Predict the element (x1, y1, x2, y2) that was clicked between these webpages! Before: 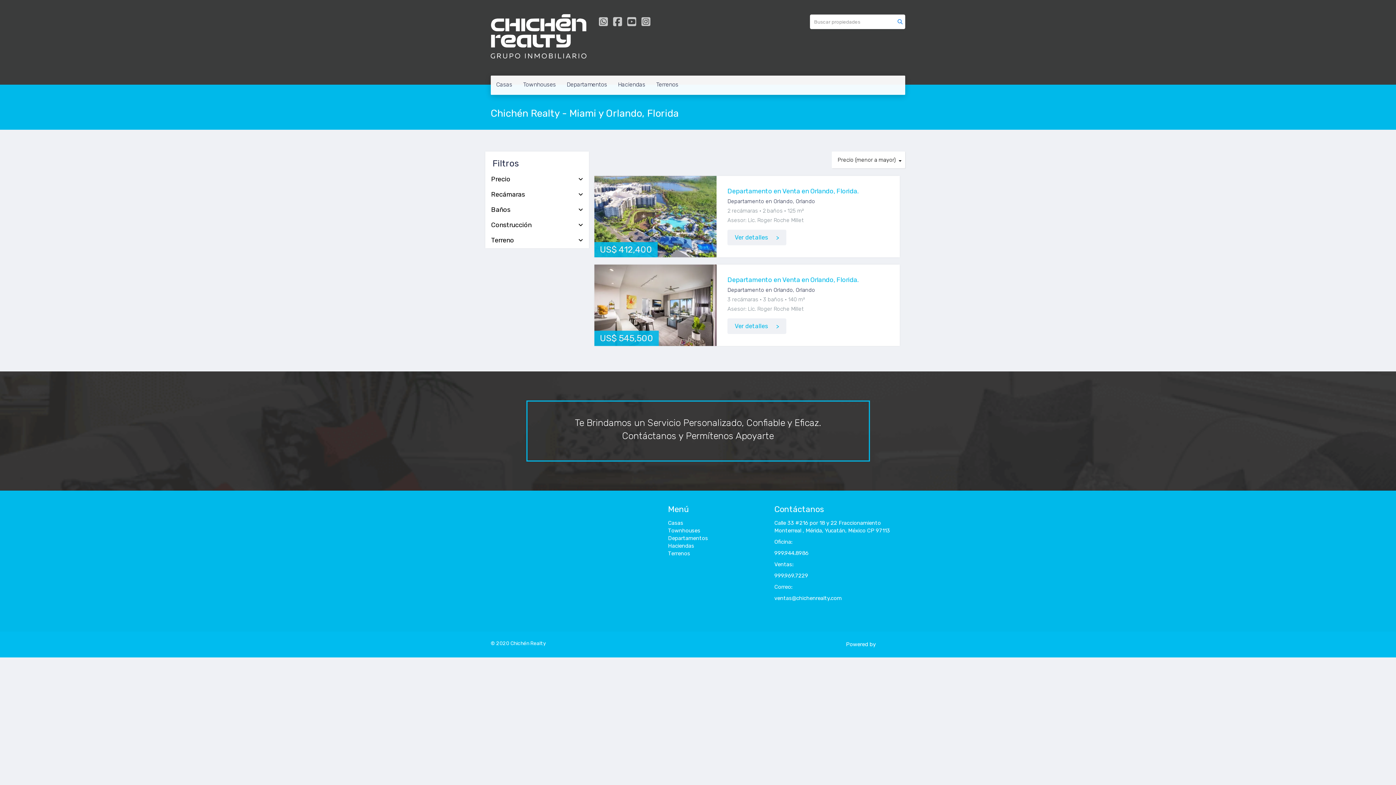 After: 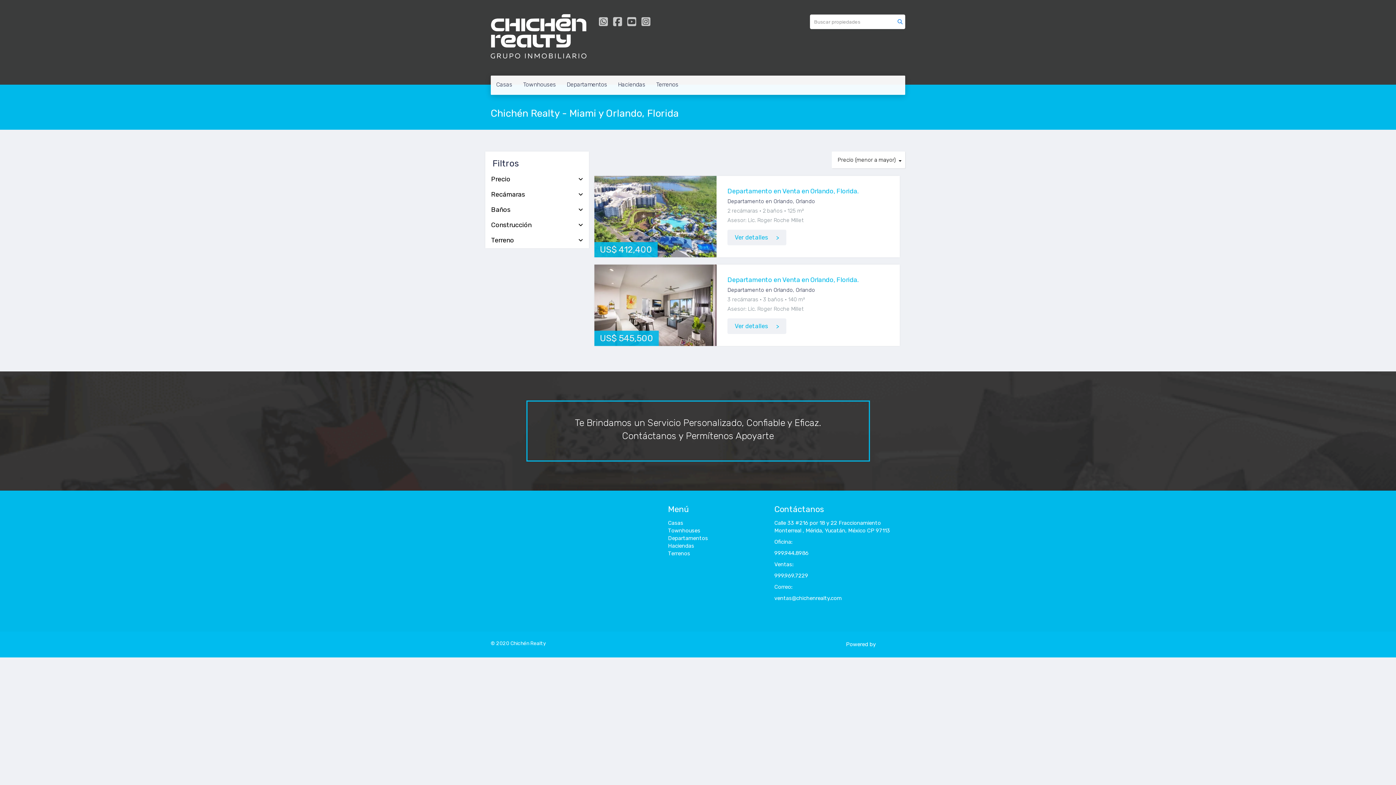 Action: bbox: (627, 14, 636, 29)